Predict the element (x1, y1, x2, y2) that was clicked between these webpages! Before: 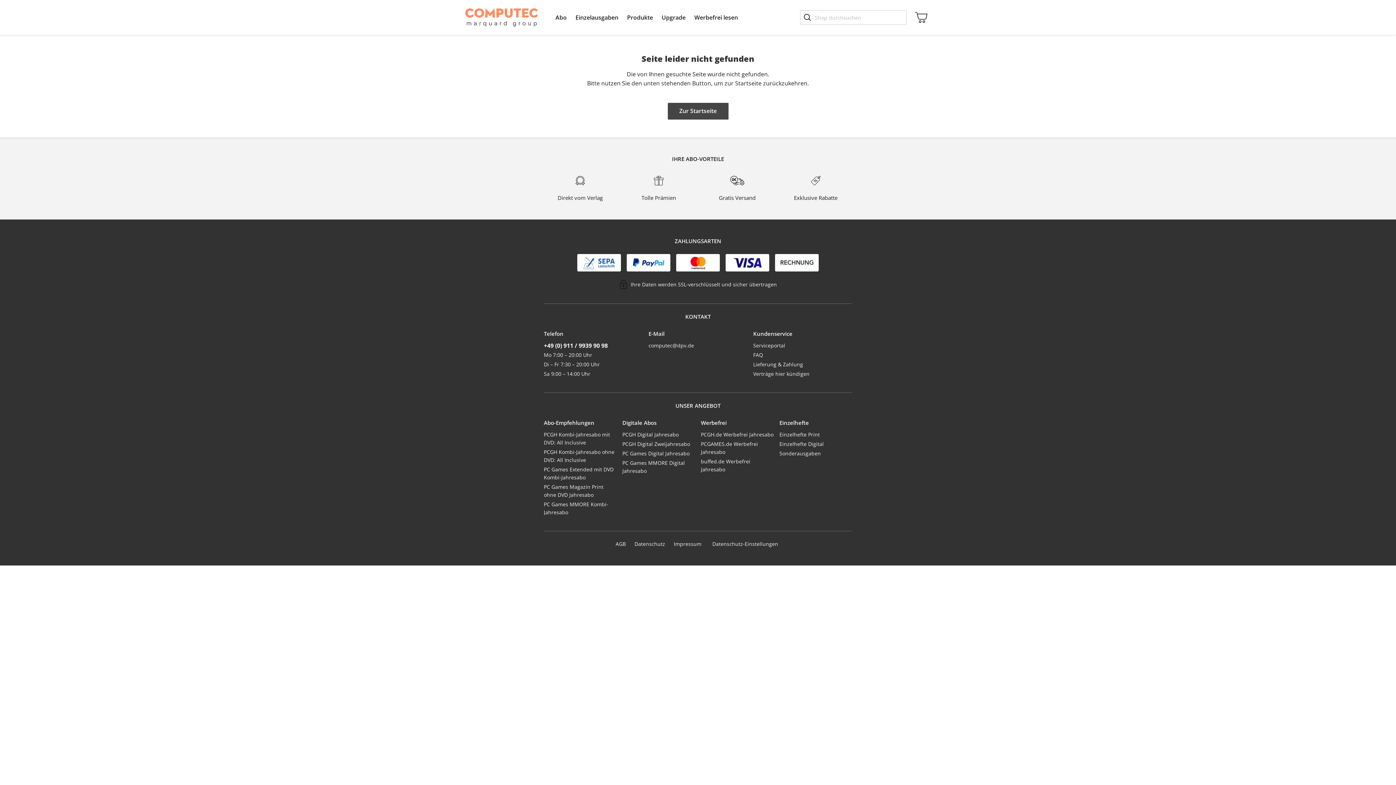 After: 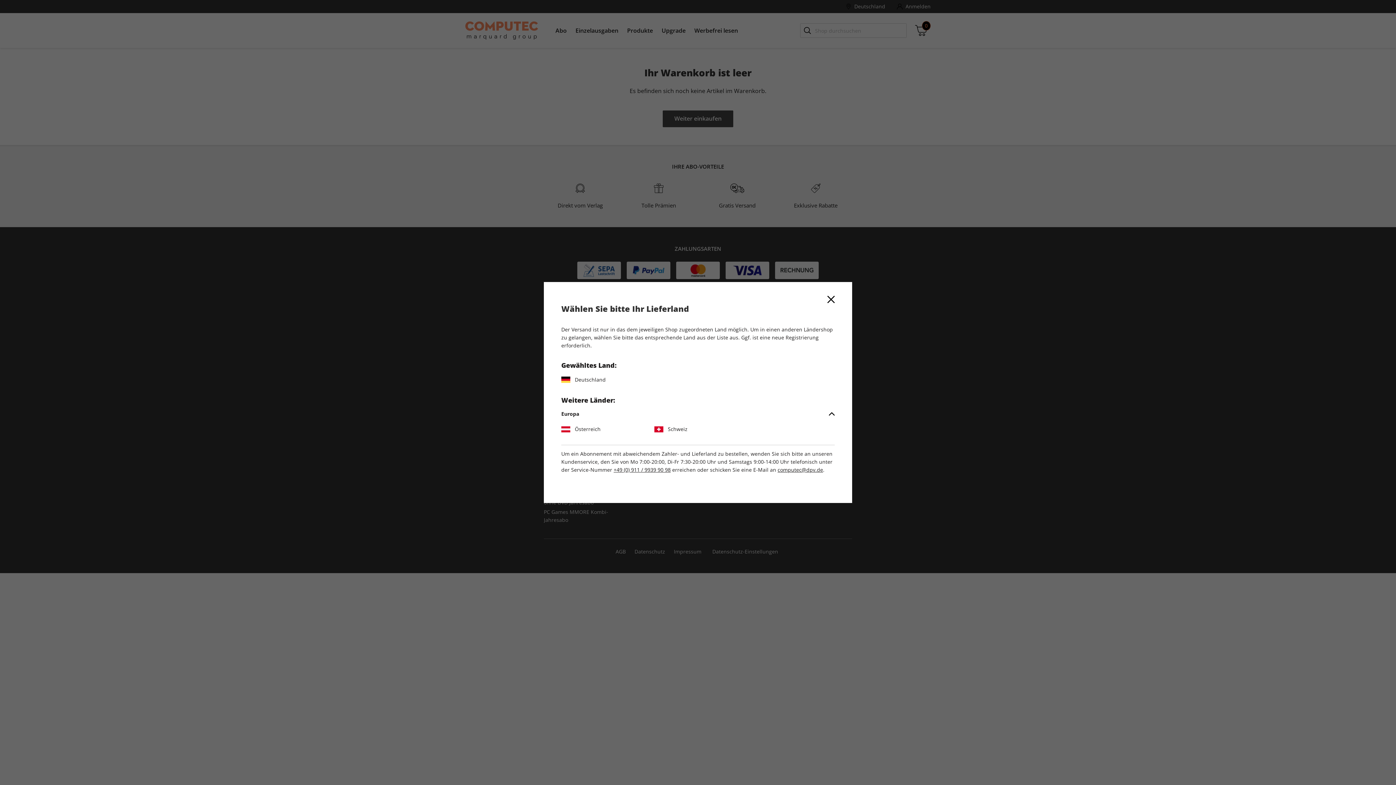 Action: bbox: (906, 0, 933, 34)